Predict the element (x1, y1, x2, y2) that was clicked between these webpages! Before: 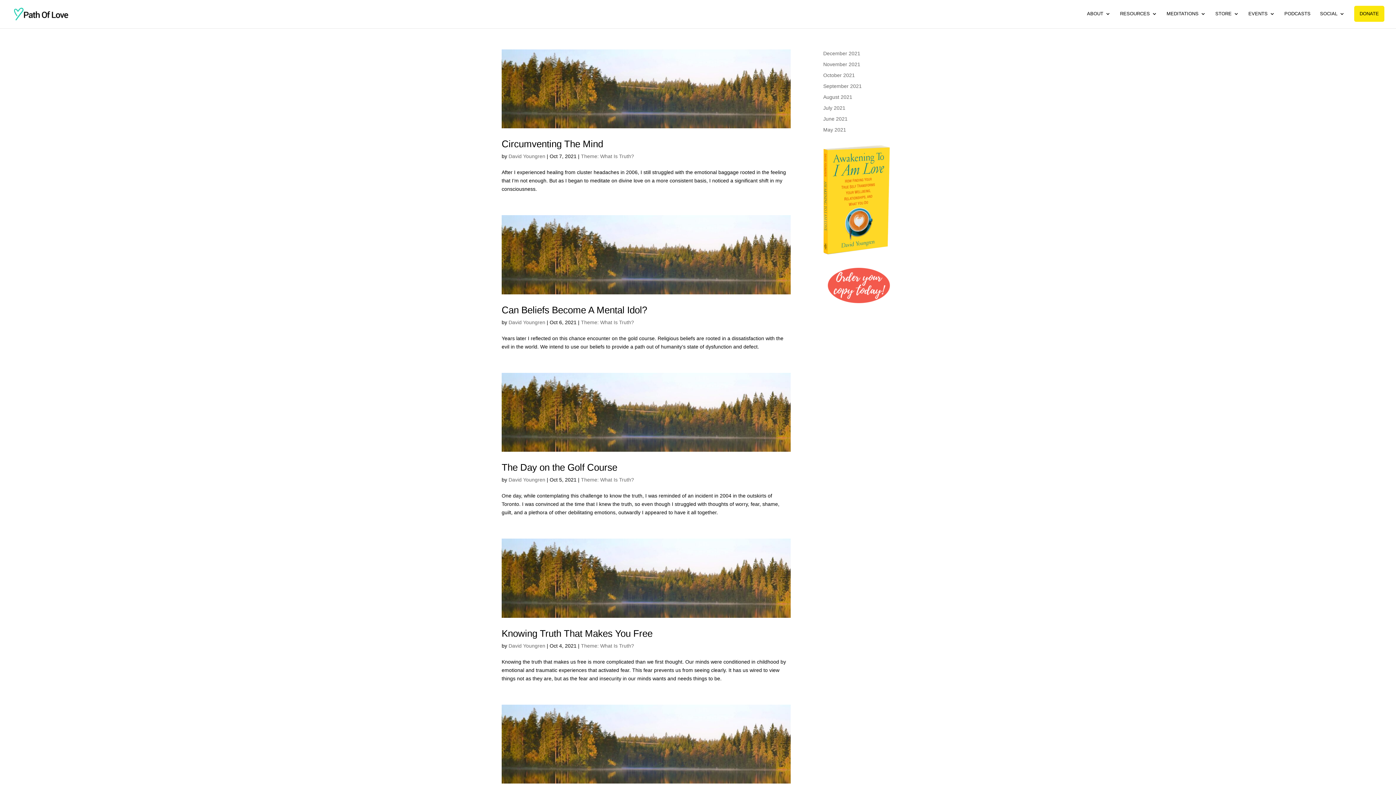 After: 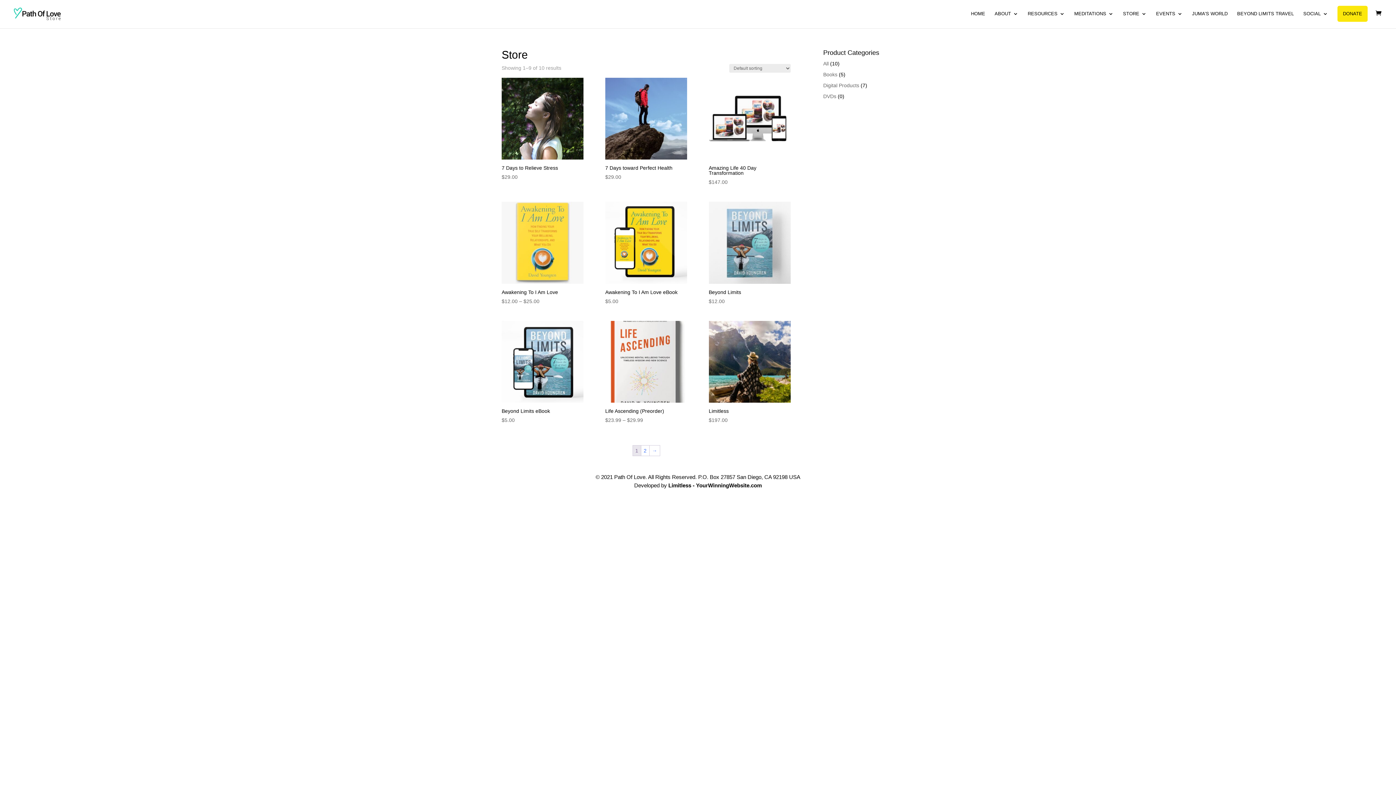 Action: label: STORE bbox: (1215, 11, 1239, 28)